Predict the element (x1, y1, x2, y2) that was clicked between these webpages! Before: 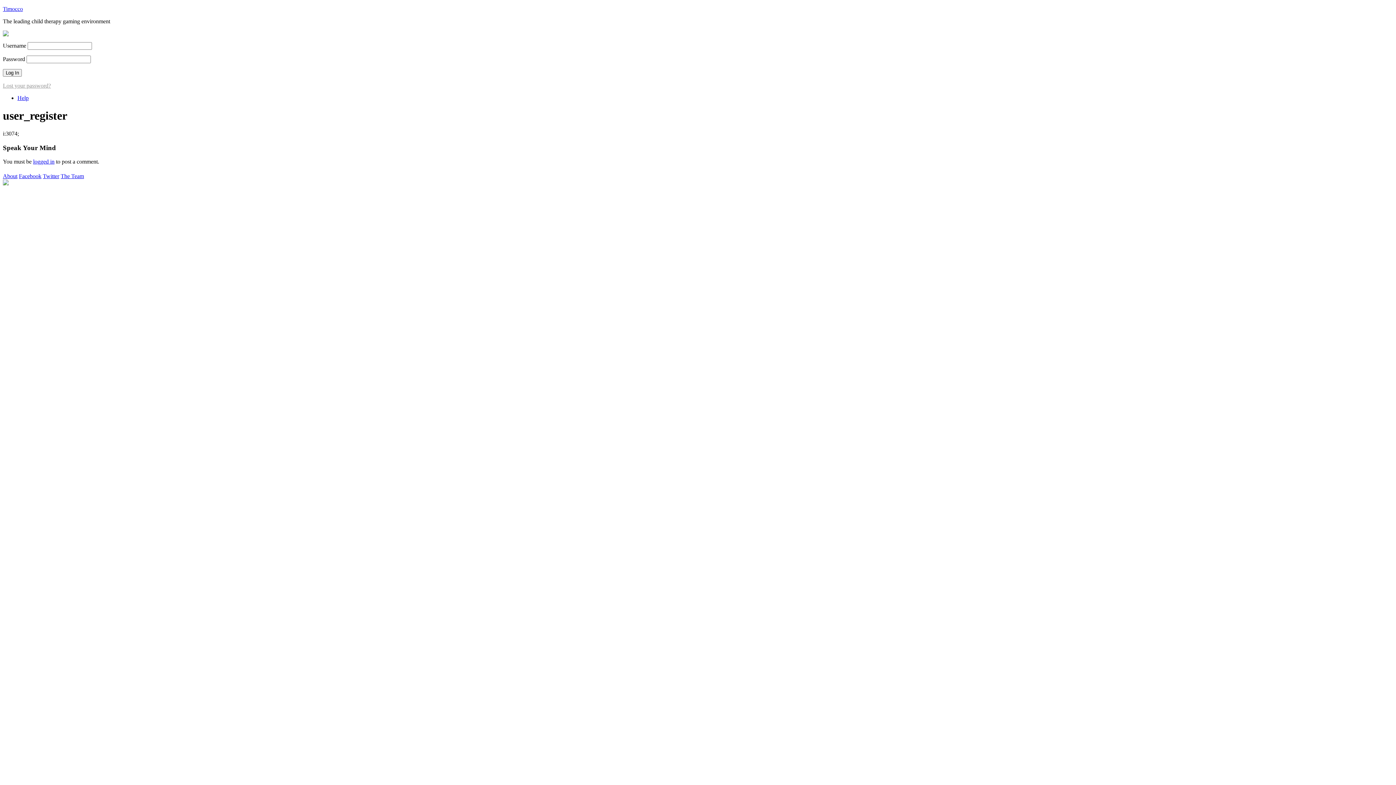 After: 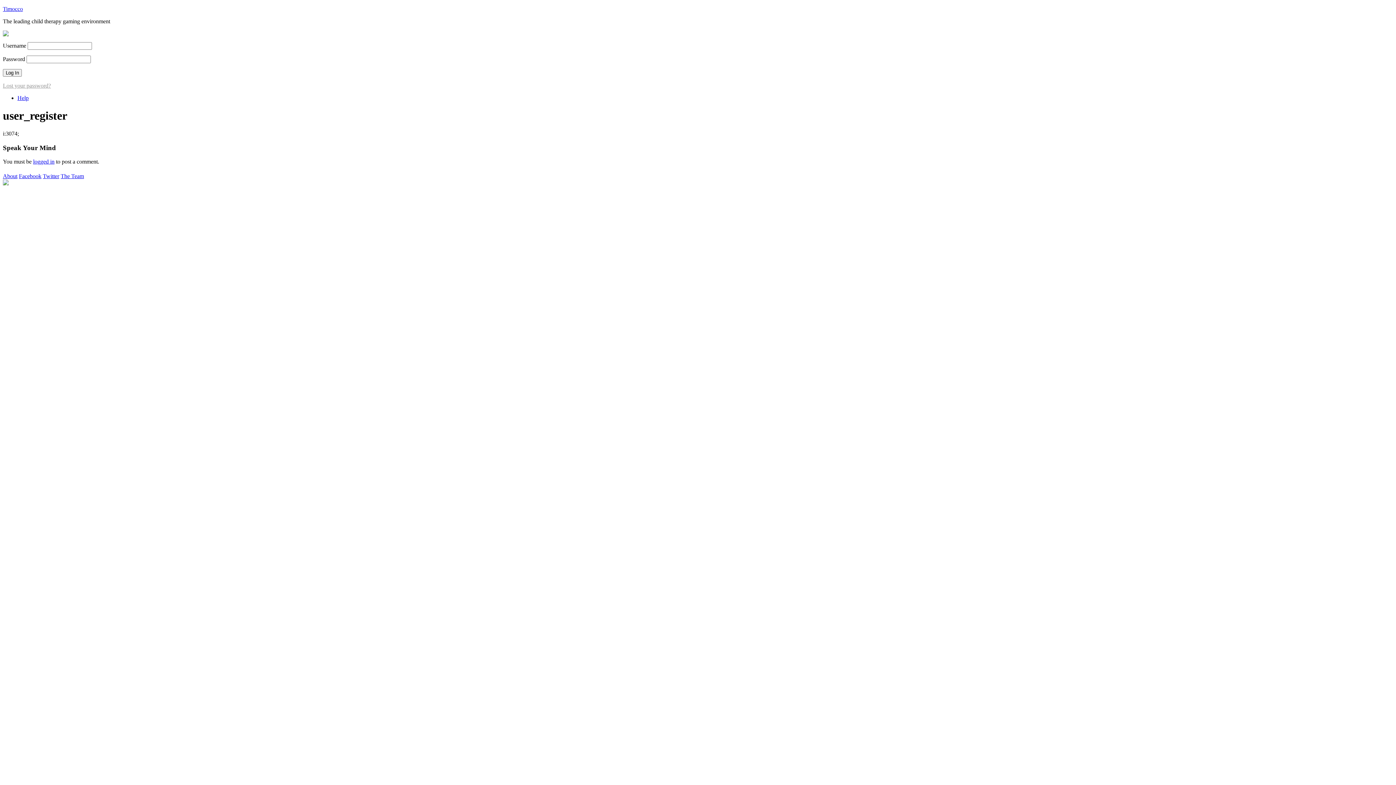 Action: bbox: (18, 172, 41, 179) label: Facebook